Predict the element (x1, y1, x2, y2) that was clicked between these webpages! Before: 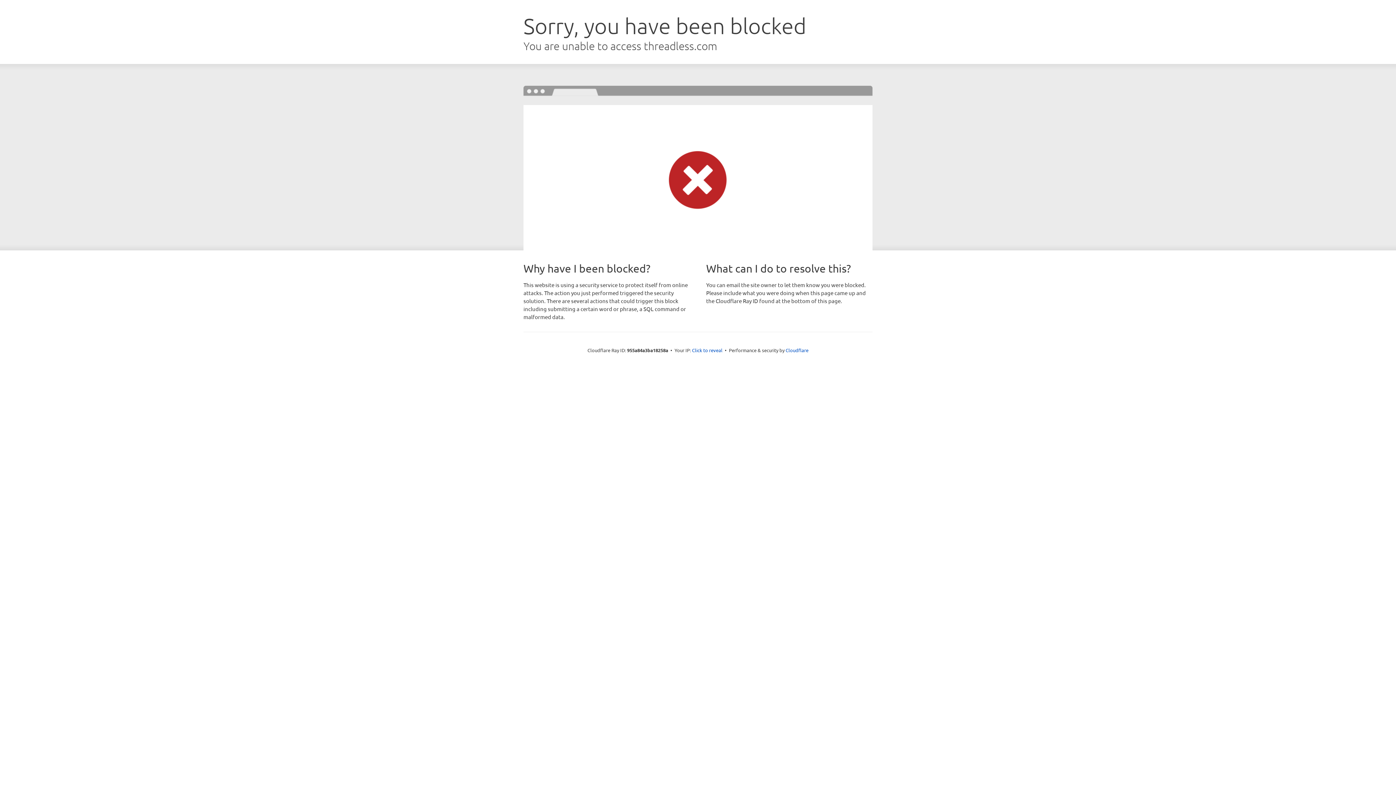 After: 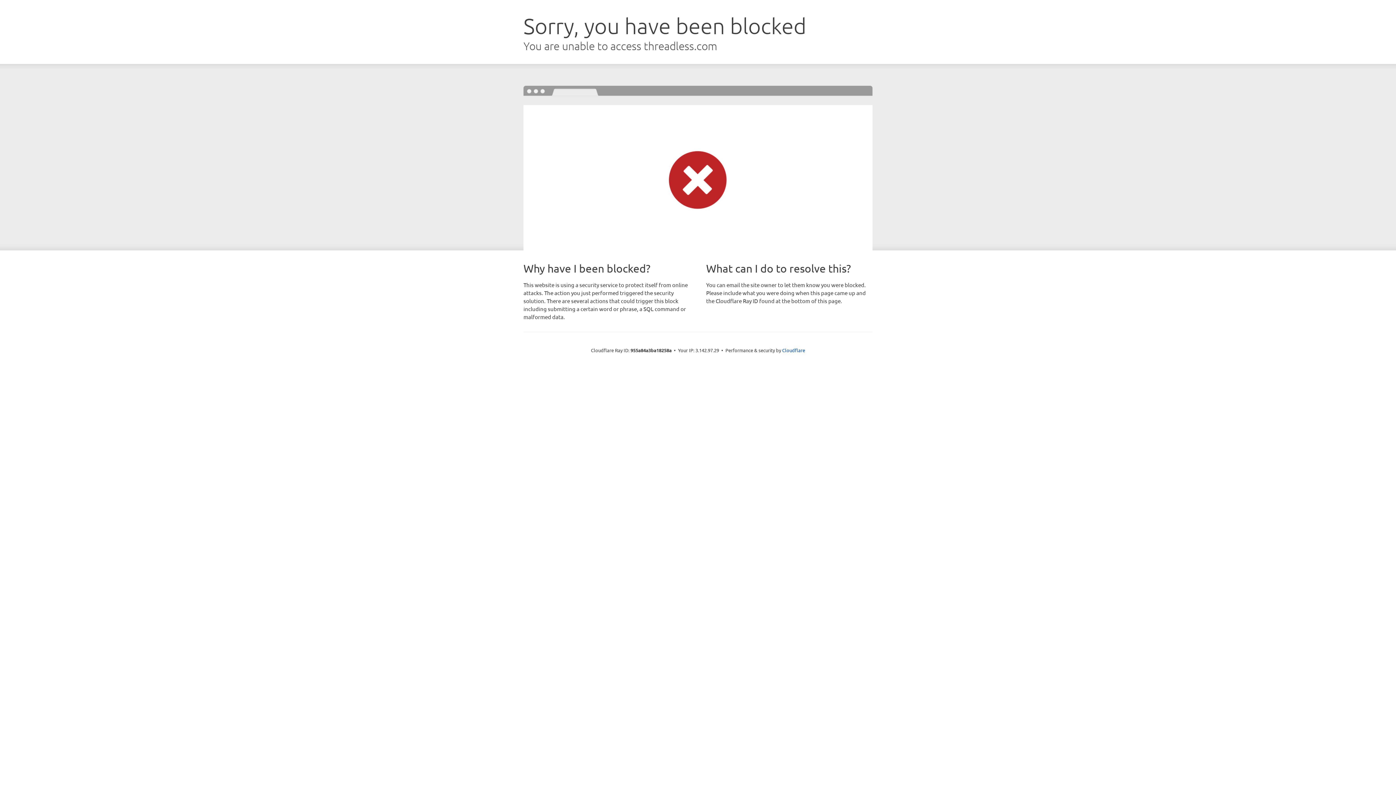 Action: bbox: (692, 346, 722, 353) label: Click to reveal